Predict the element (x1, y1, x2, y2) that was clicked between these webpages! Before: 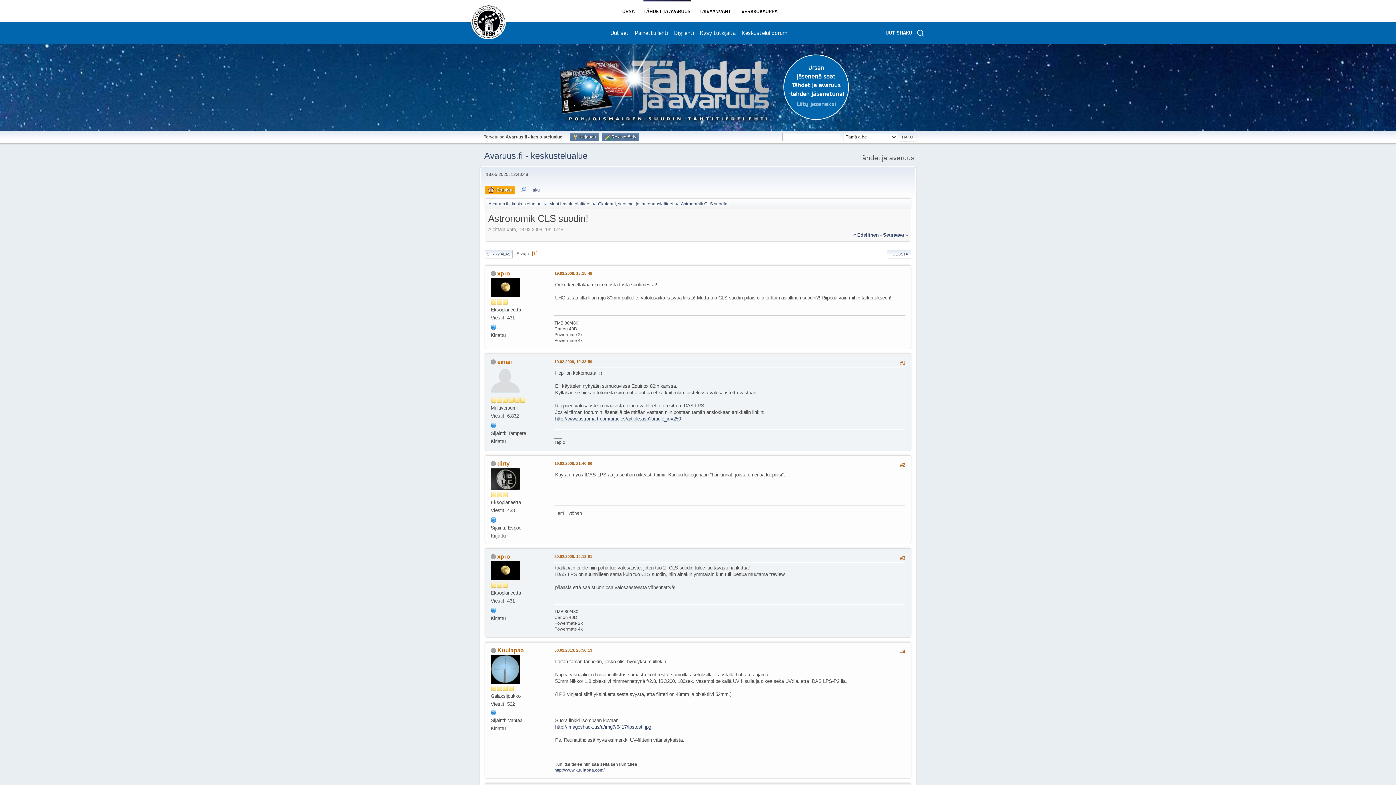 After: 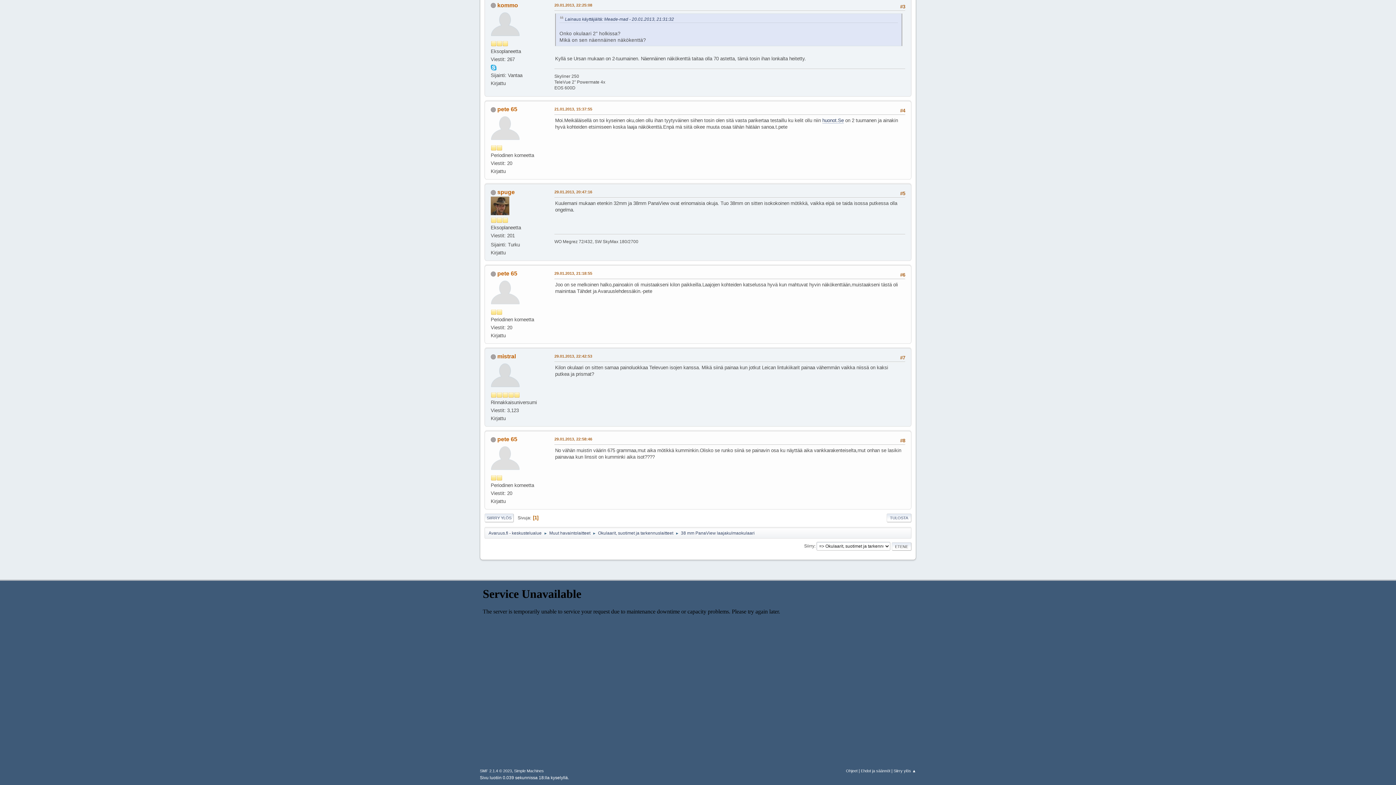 Action: bbox: (853, 232, 878, 237) label: « Edellinen